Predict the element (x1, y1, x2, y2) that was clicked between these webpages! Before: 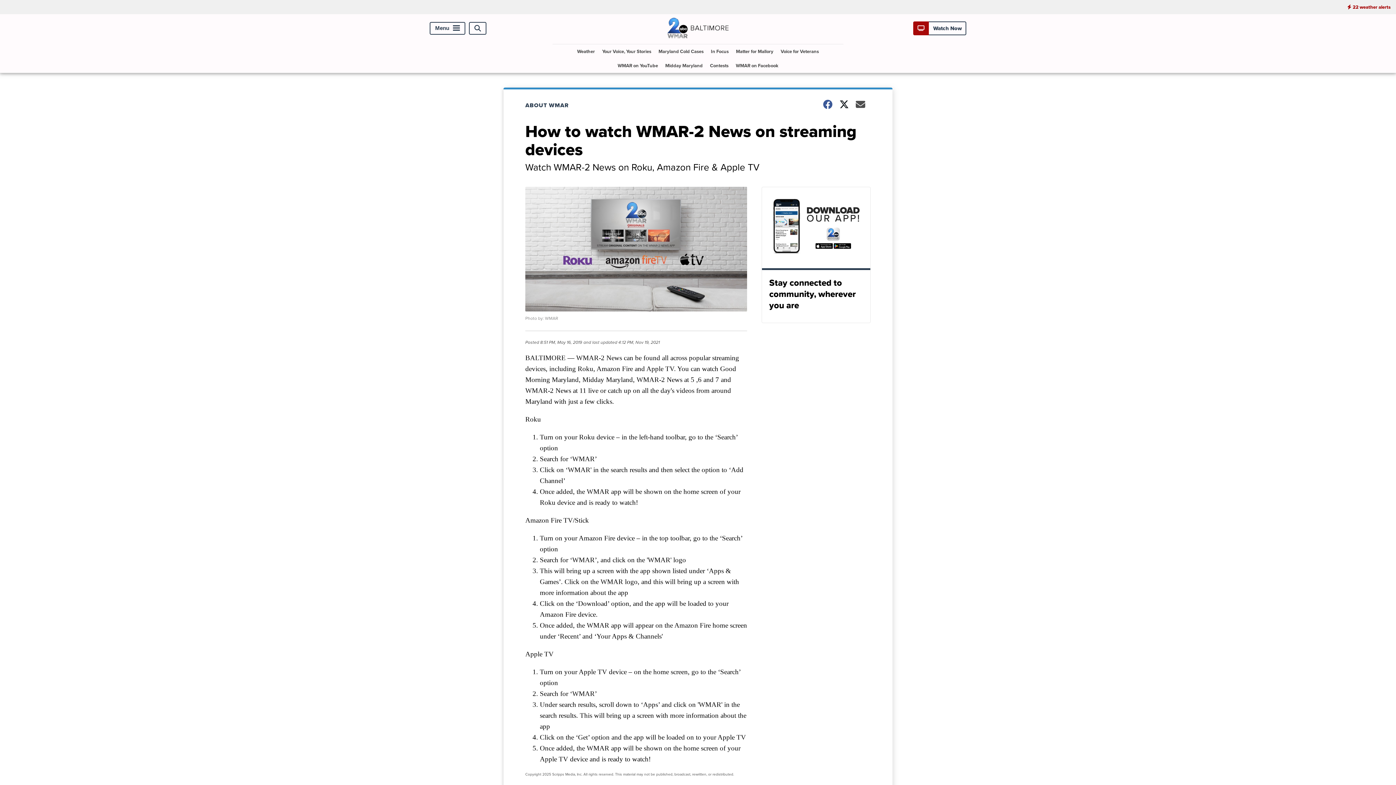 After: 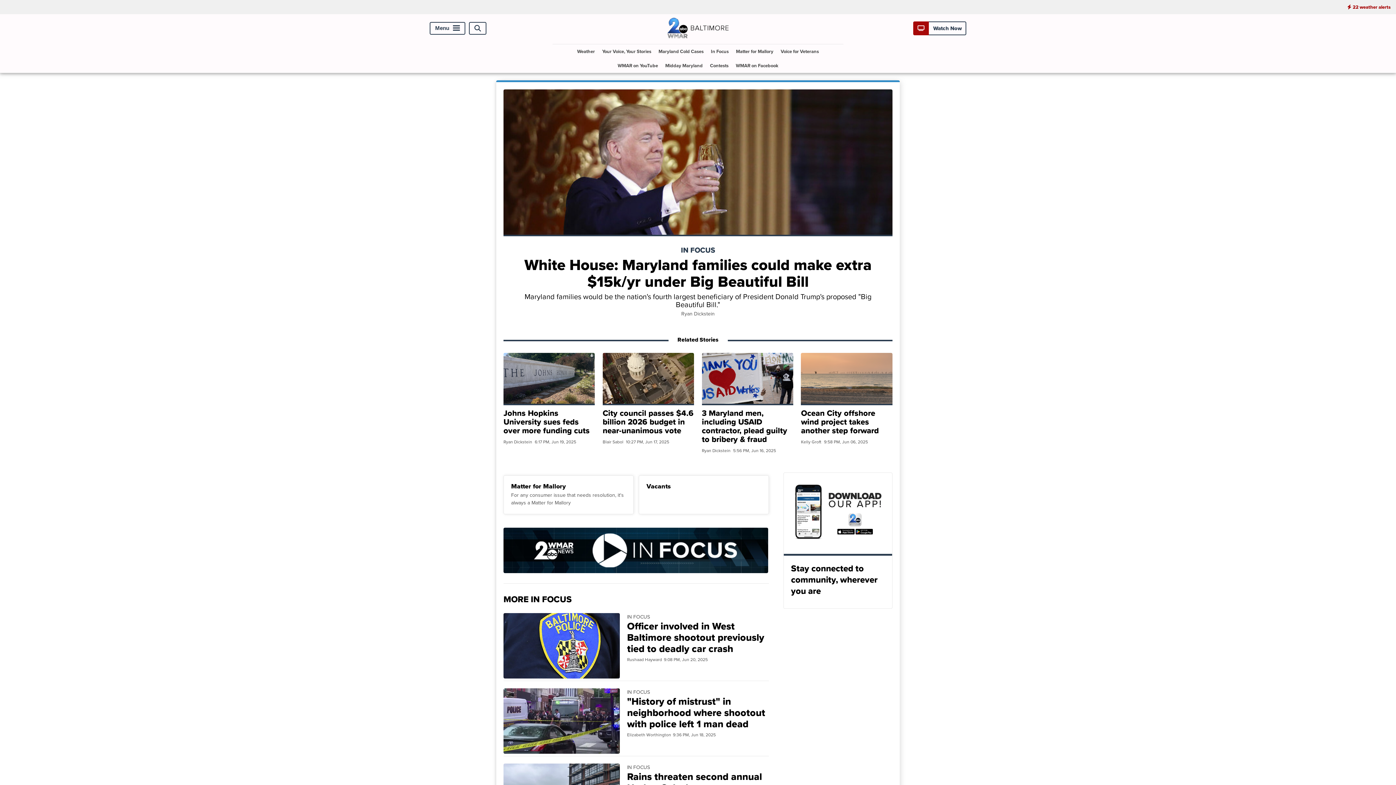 Action: bbox: (708, 44, 731, 58) label: In Focus